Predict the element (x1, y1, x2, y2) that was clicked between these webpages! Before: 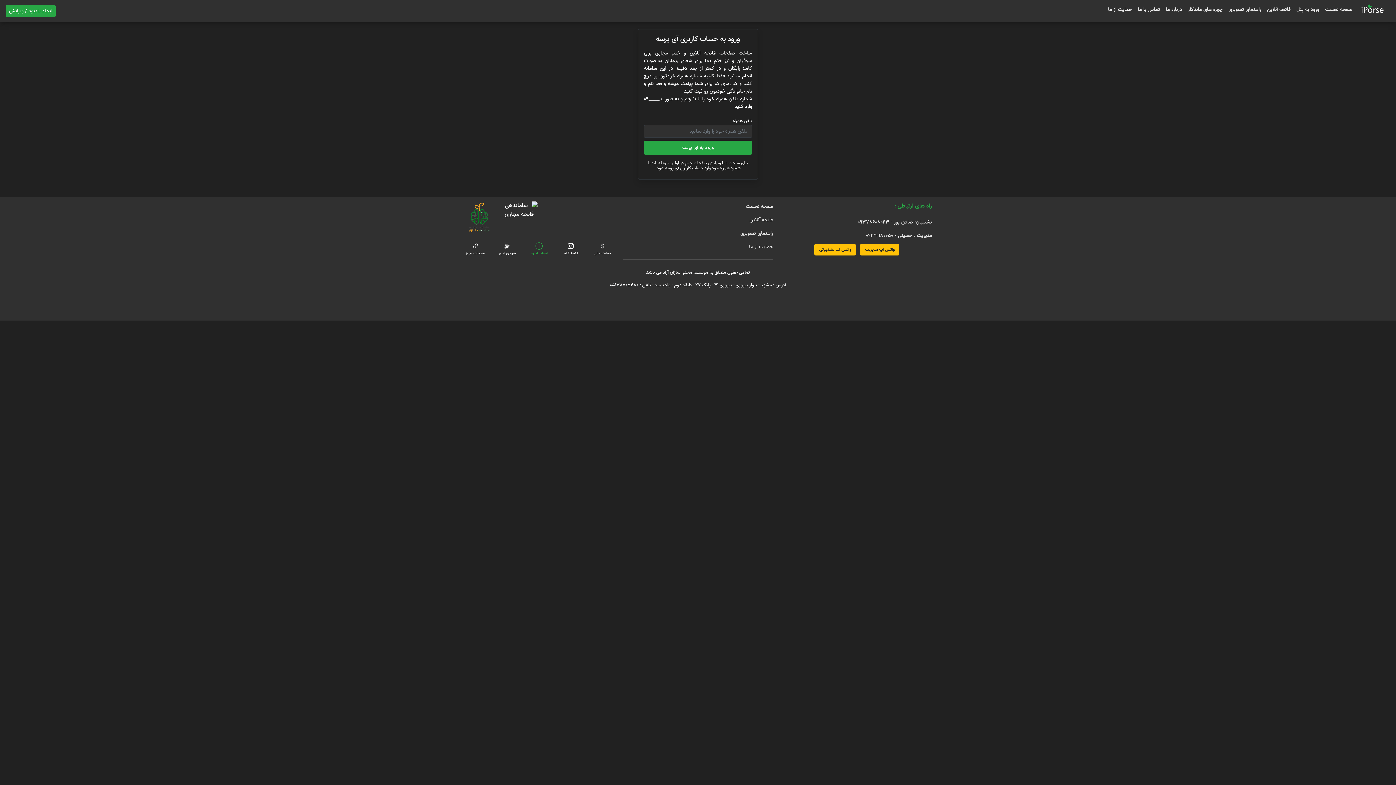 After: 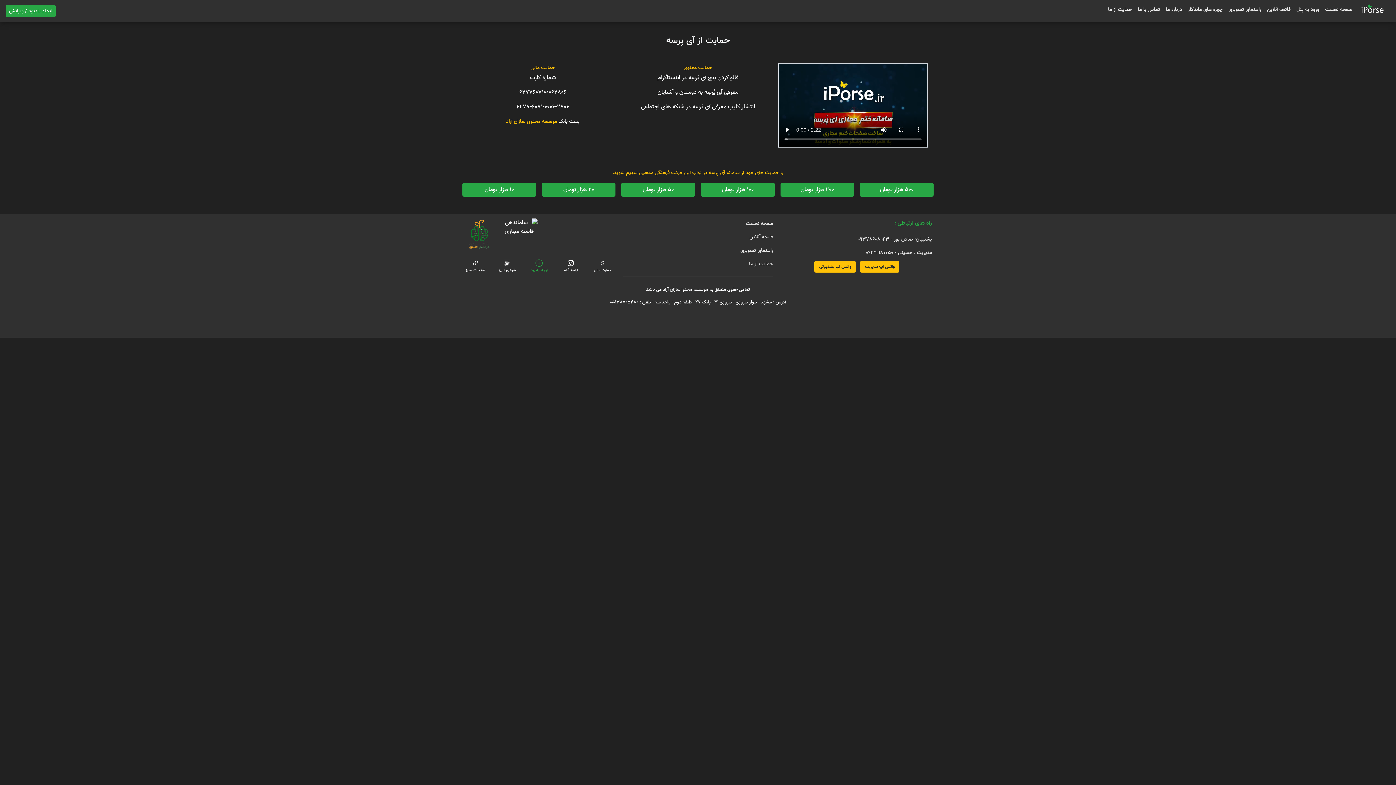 Action: label: حمایت از ما bbox: (1105, 2, 1135, 19)